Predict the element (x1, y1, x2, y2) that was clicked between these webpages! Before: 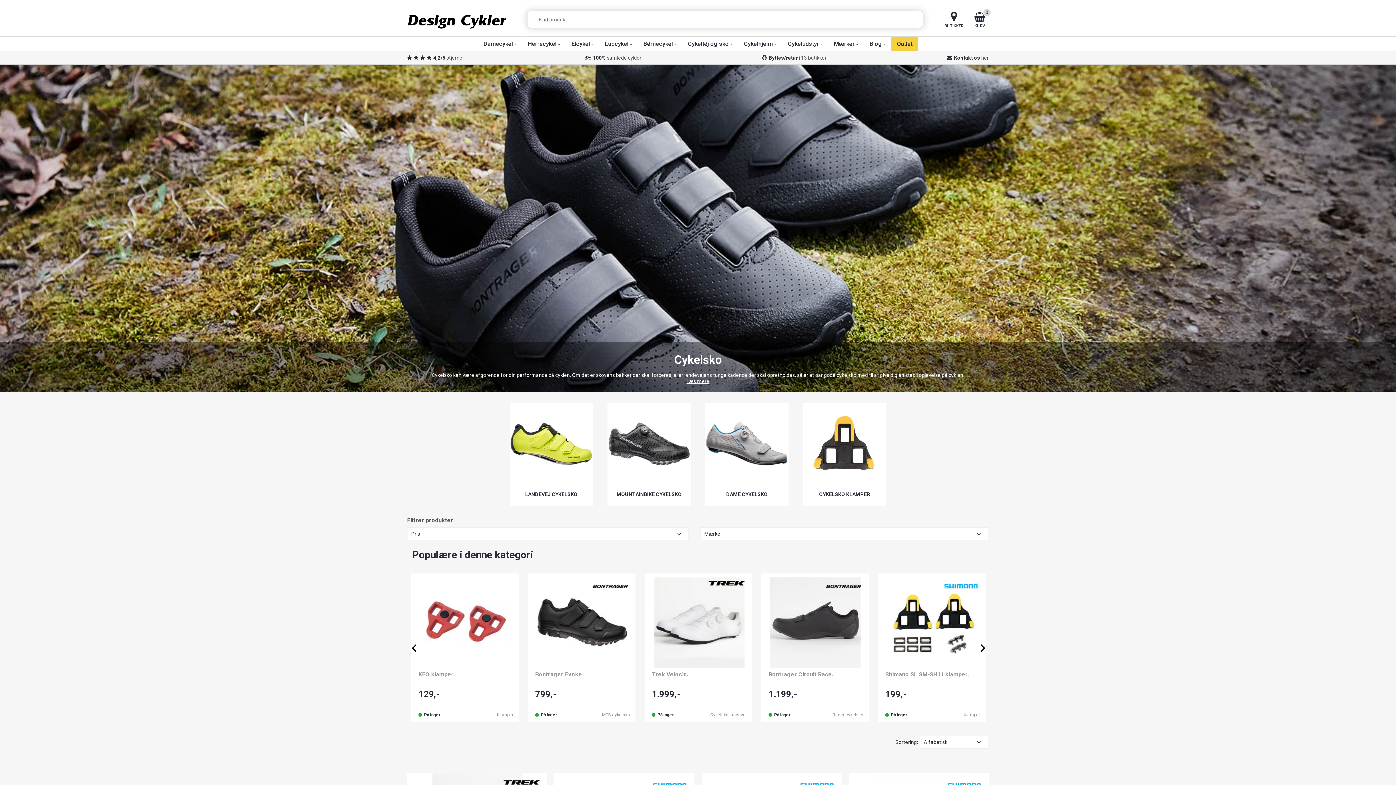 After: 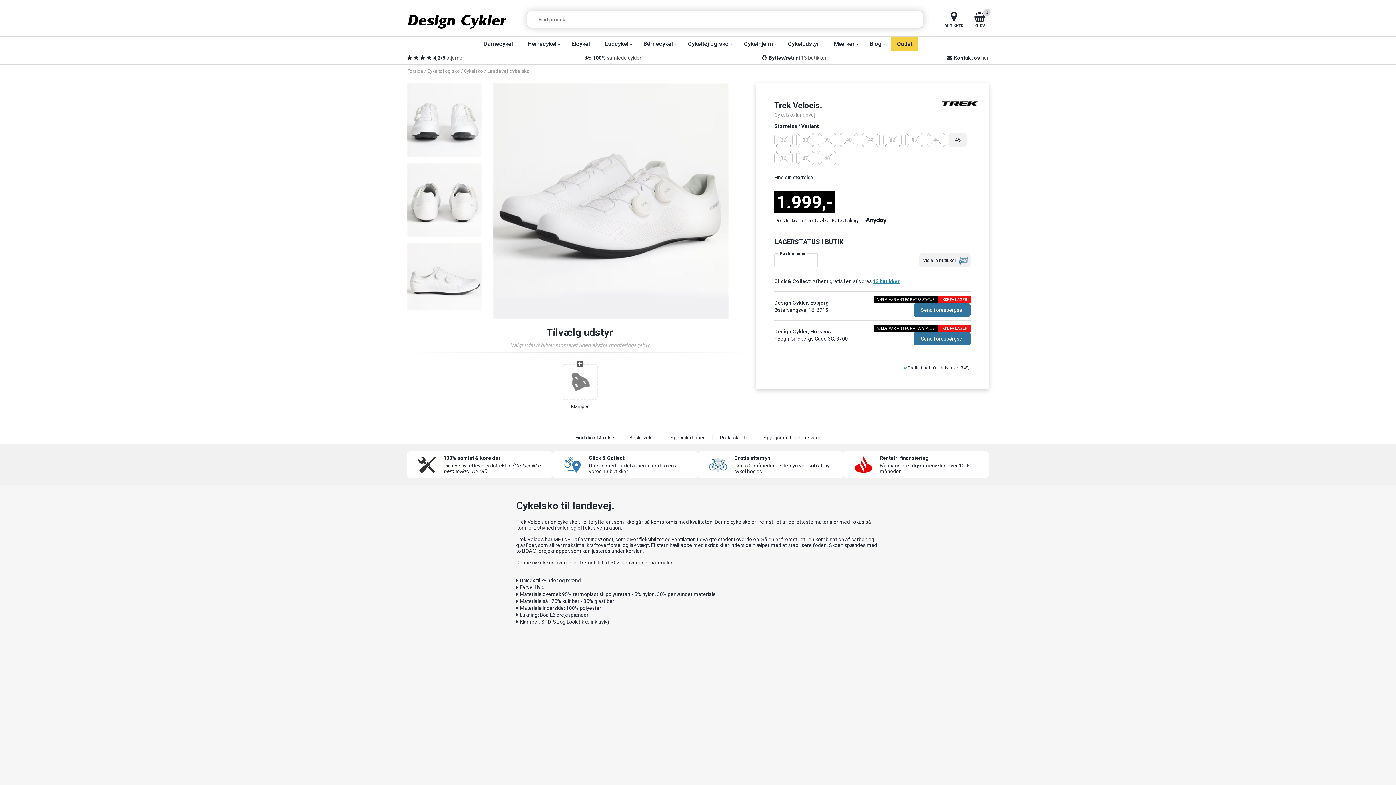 Action: bbox: (653, 619, 744, 624)